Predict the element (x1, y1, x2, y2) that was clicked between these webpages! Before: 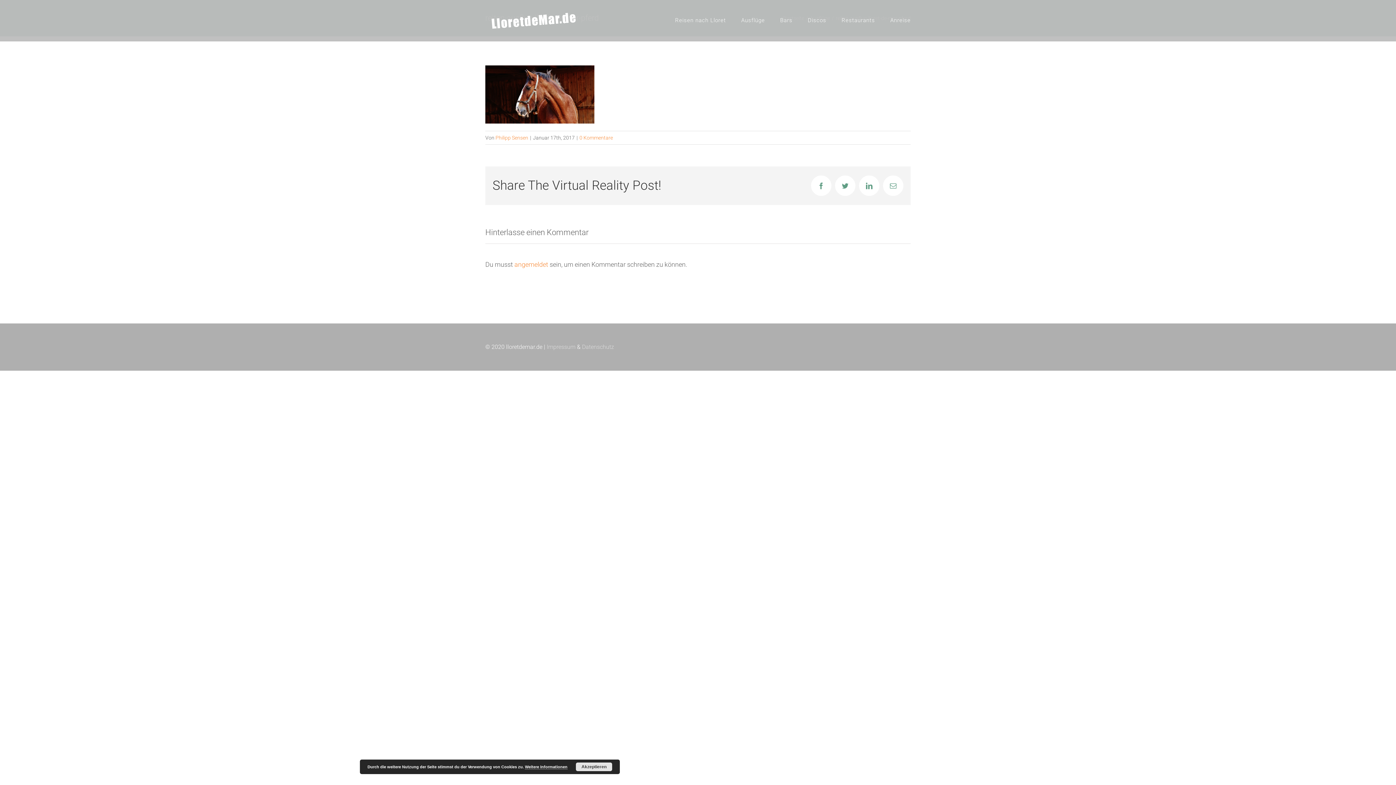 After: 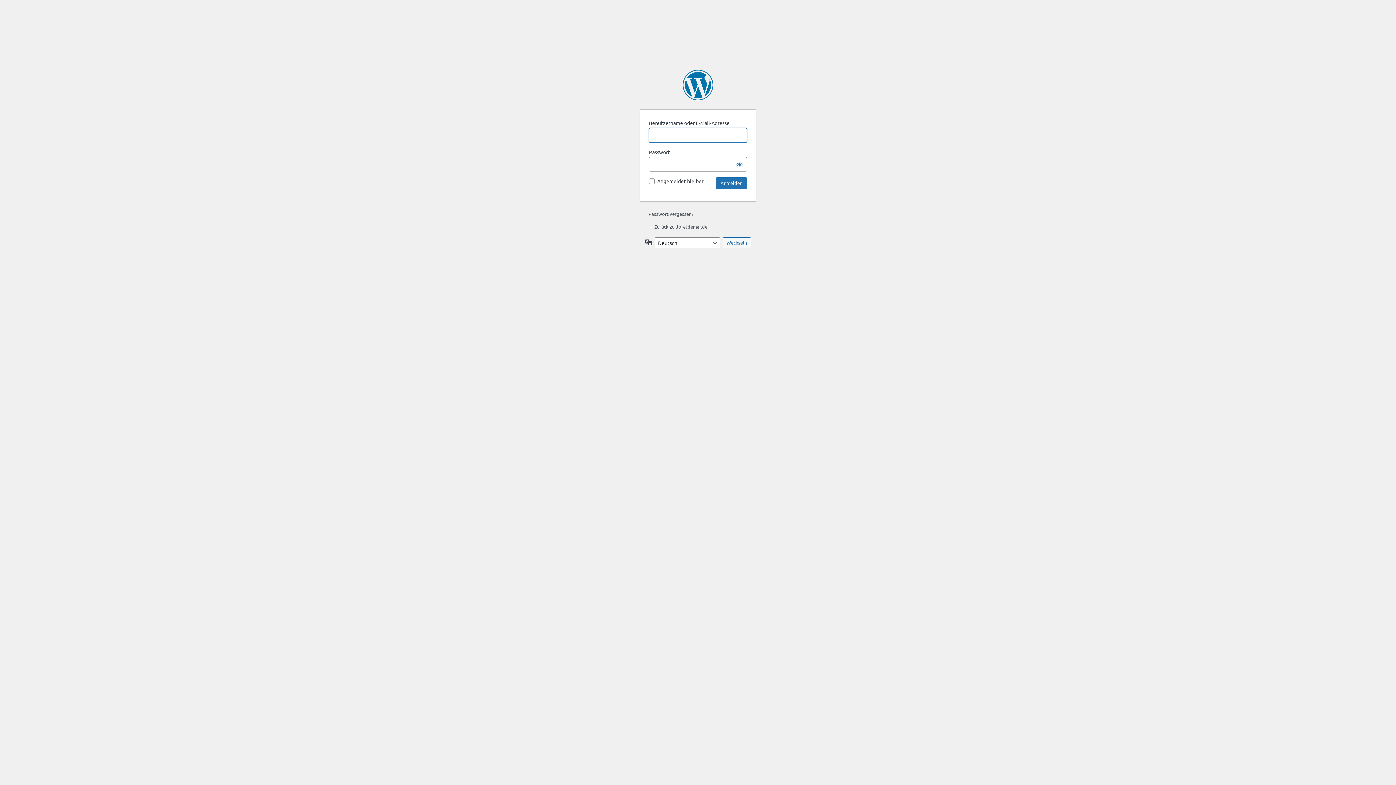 Action: label: angemeldet bbox: (514, 260, 548, 268)